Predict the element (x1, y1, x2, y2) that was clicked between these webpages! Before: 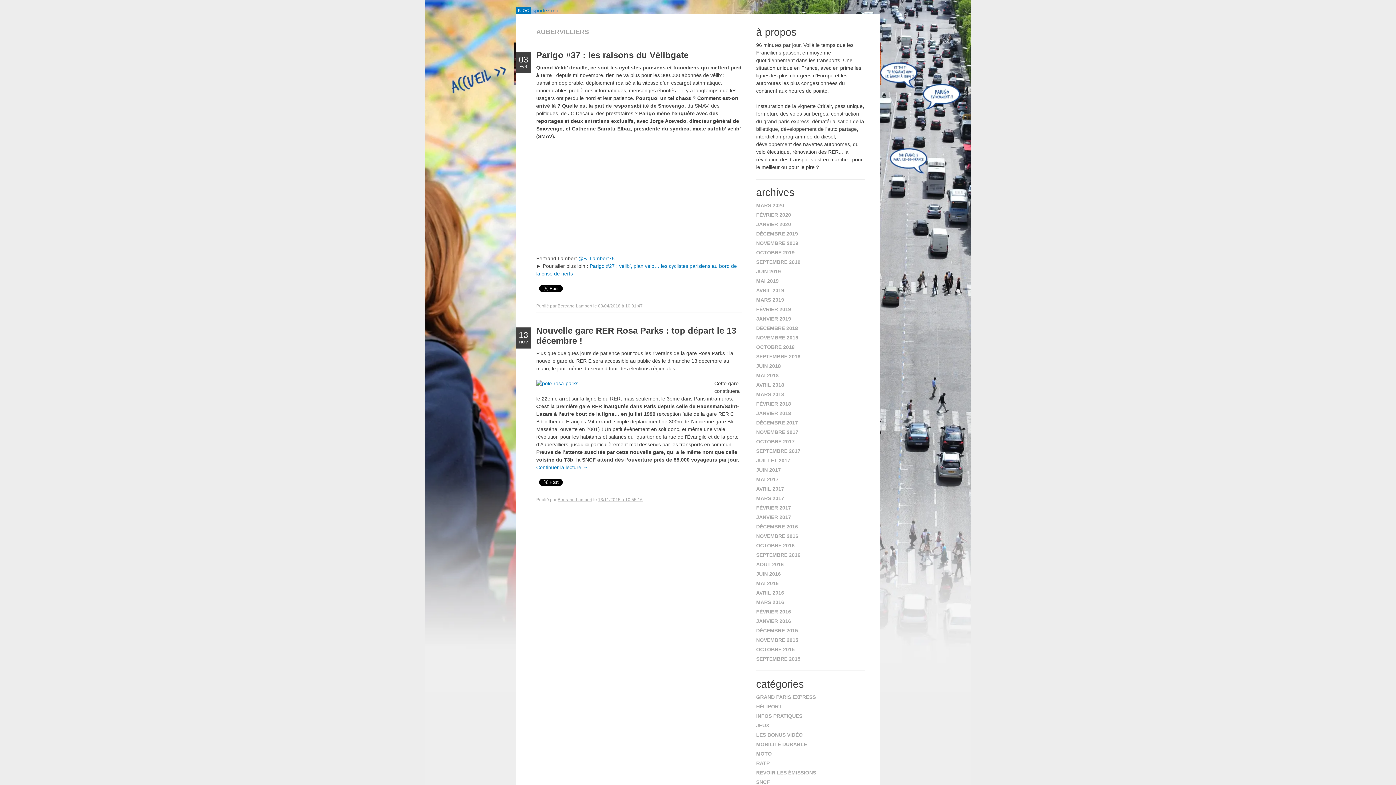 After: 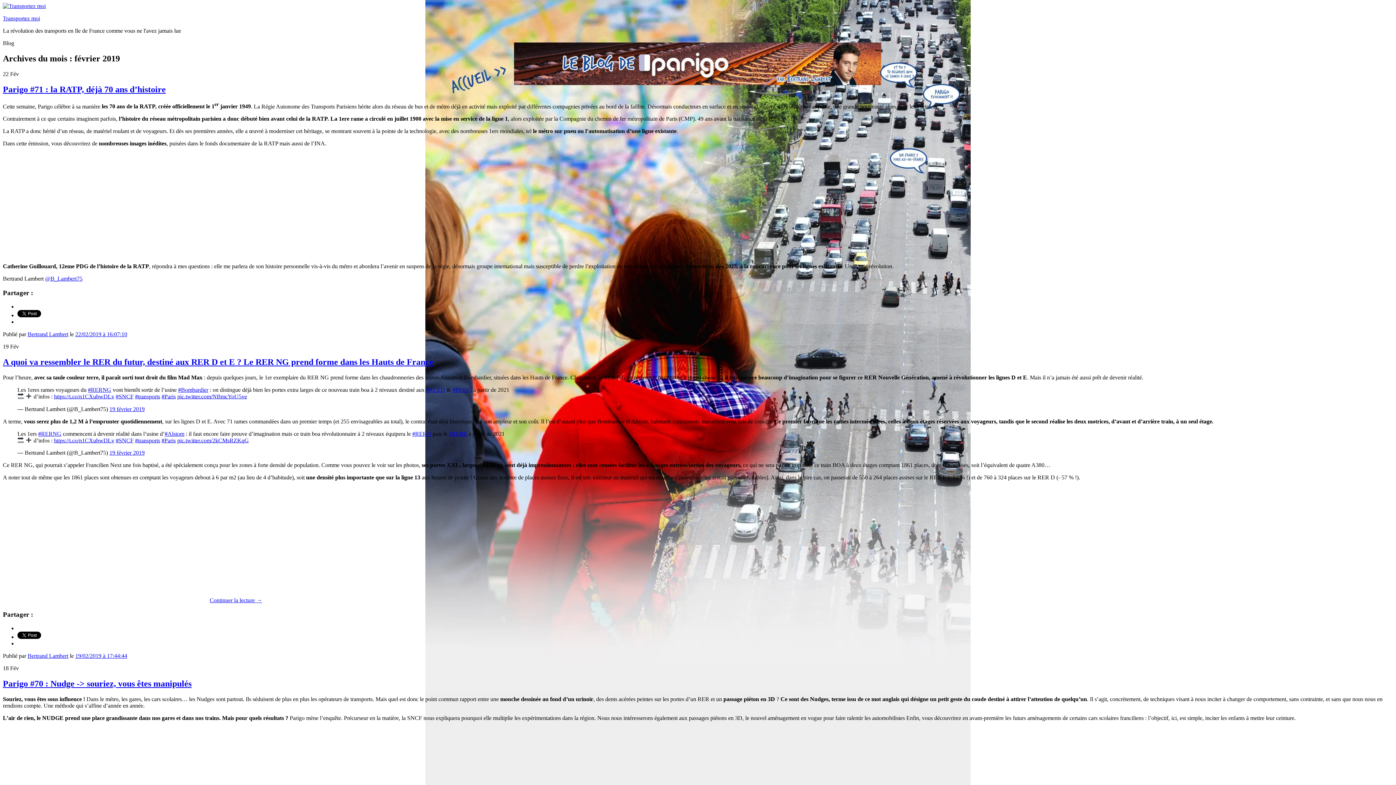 Action: label: FÉVRIER 2019 bbox: (756, 306, 791, 312)